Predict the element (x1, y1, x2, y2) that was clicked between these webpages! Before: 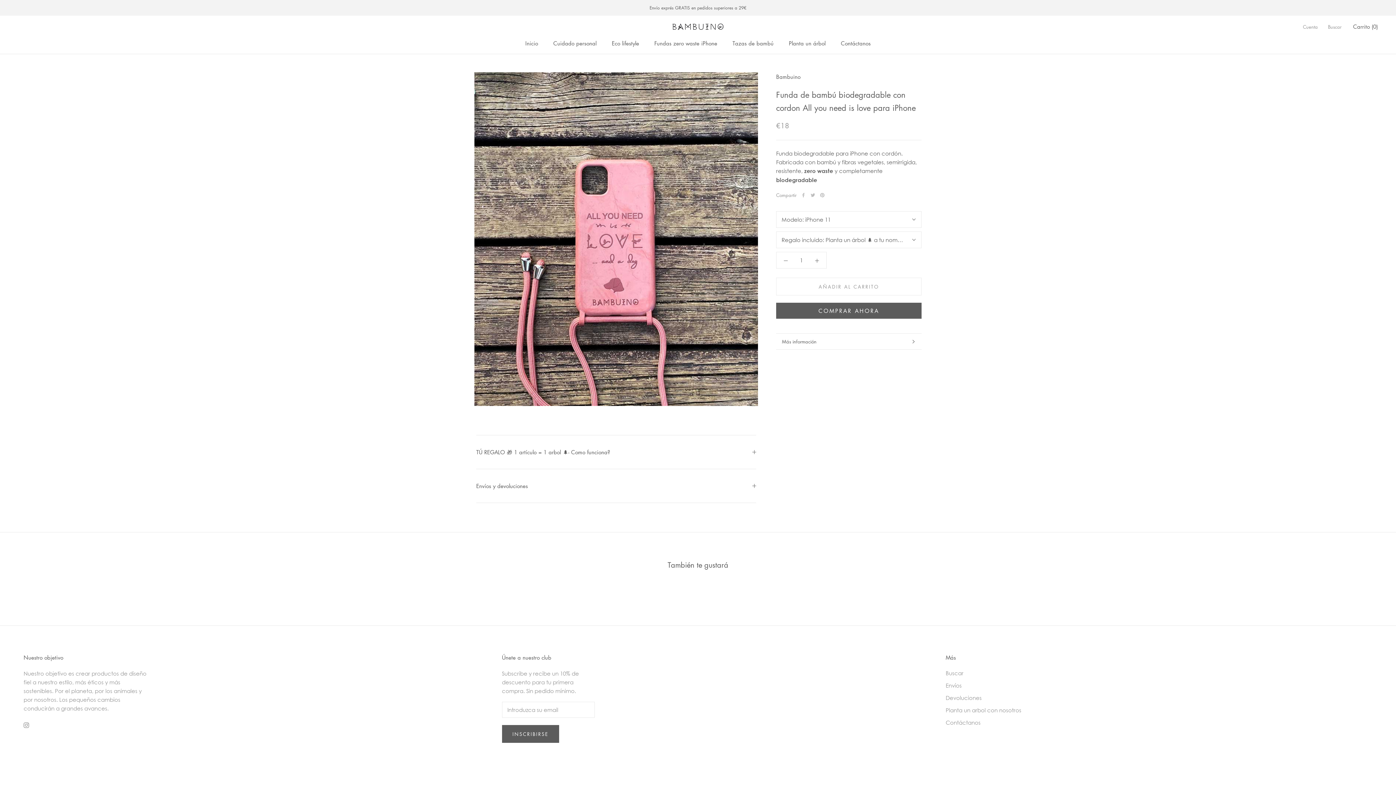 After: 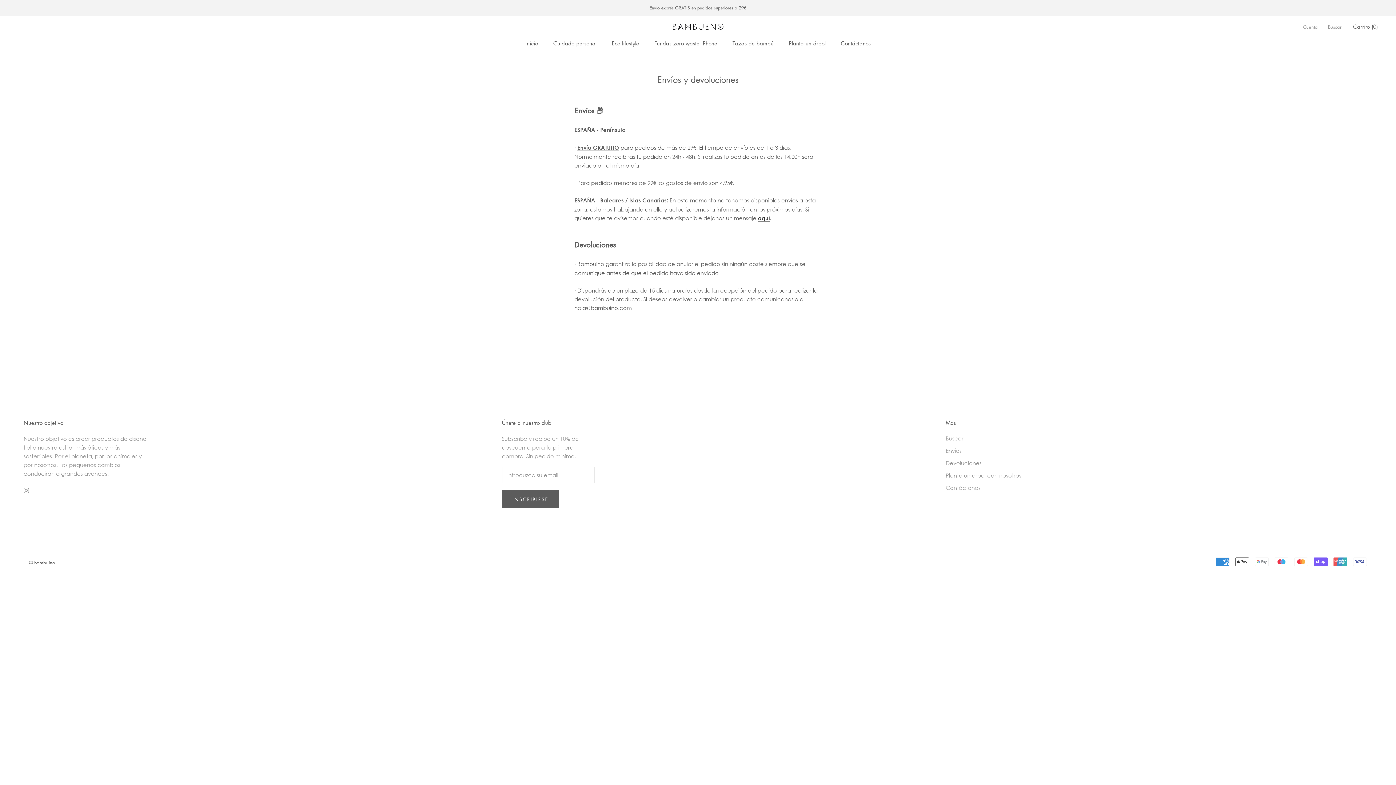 Action: label: Envíos bbox: (945, 681, 1021, 689)